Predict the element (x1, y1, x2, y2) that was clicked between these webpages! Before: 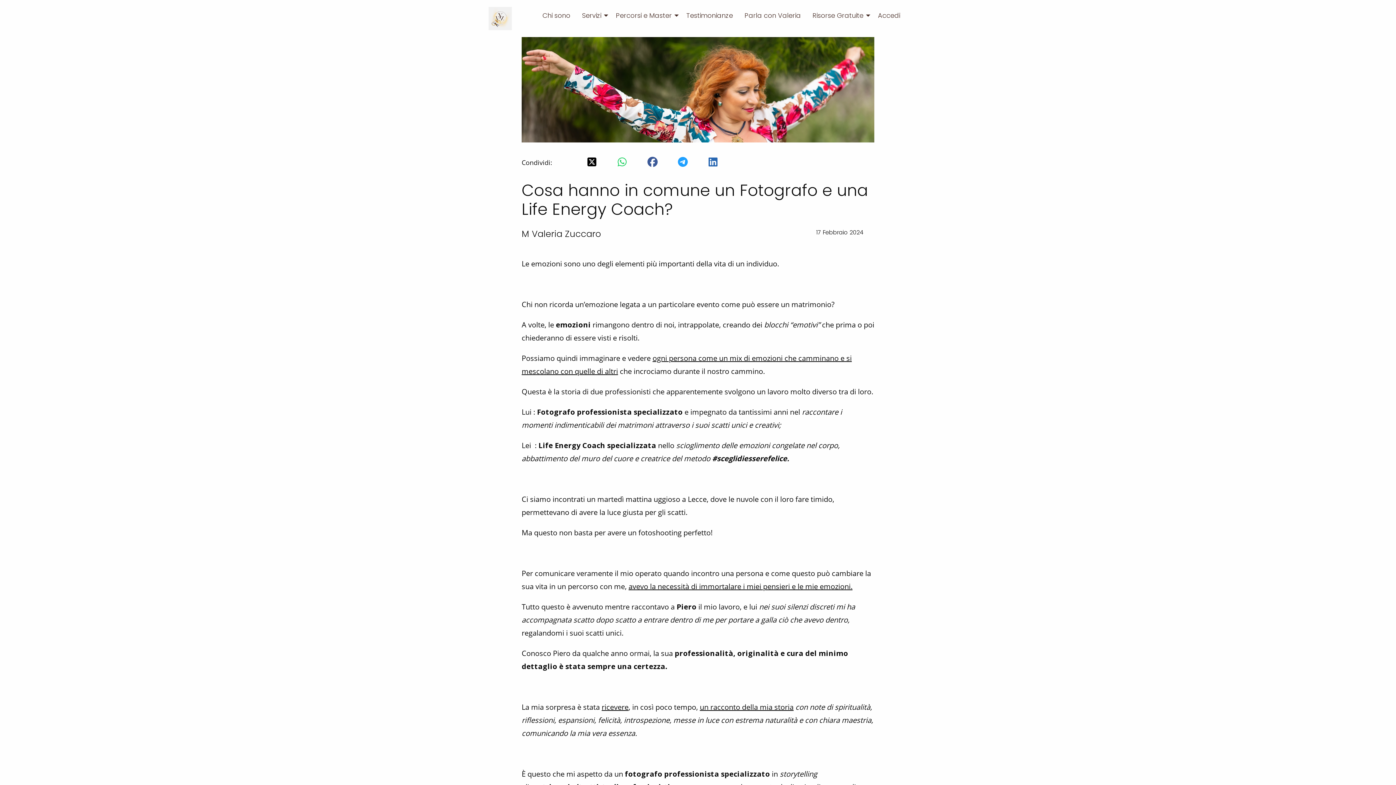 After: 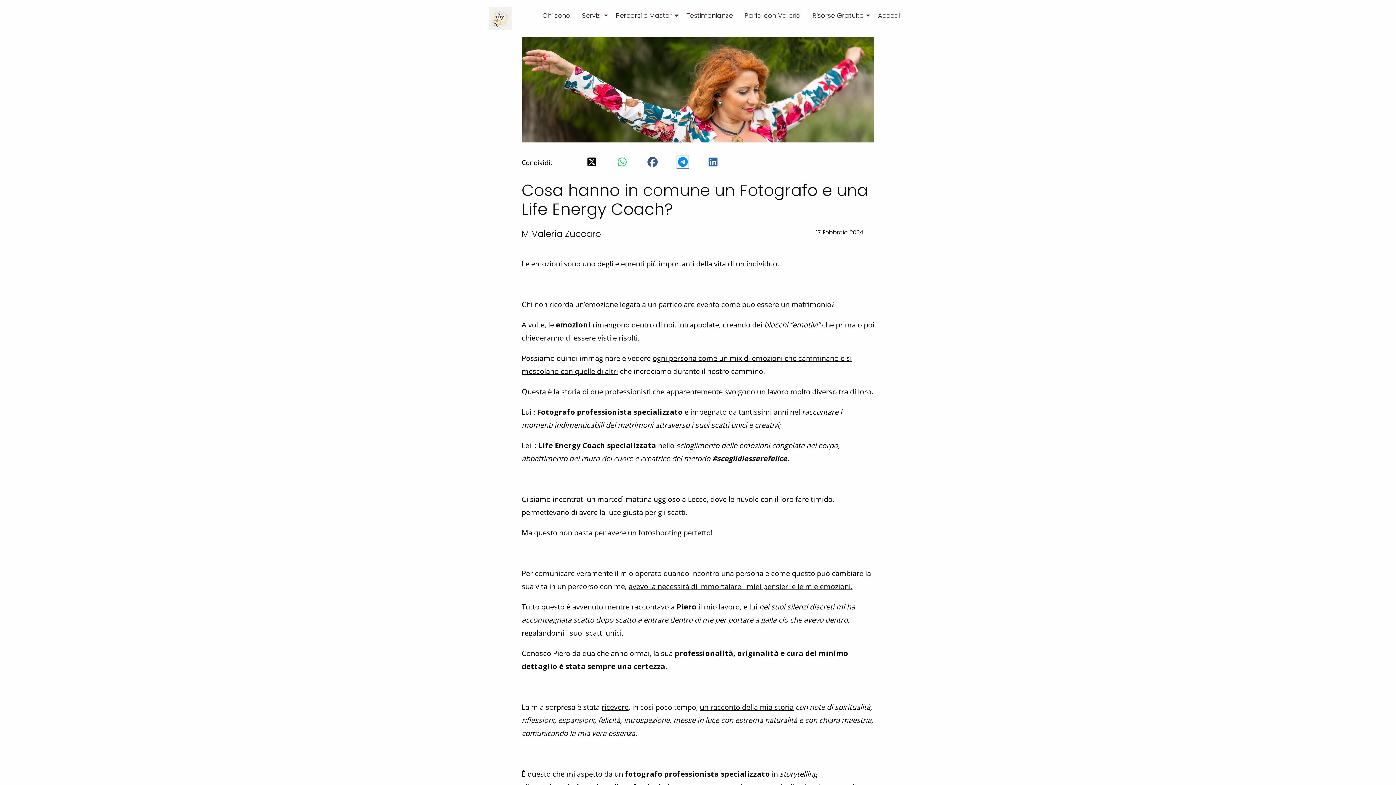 Action: bbox: (678, 160, 687, 167)